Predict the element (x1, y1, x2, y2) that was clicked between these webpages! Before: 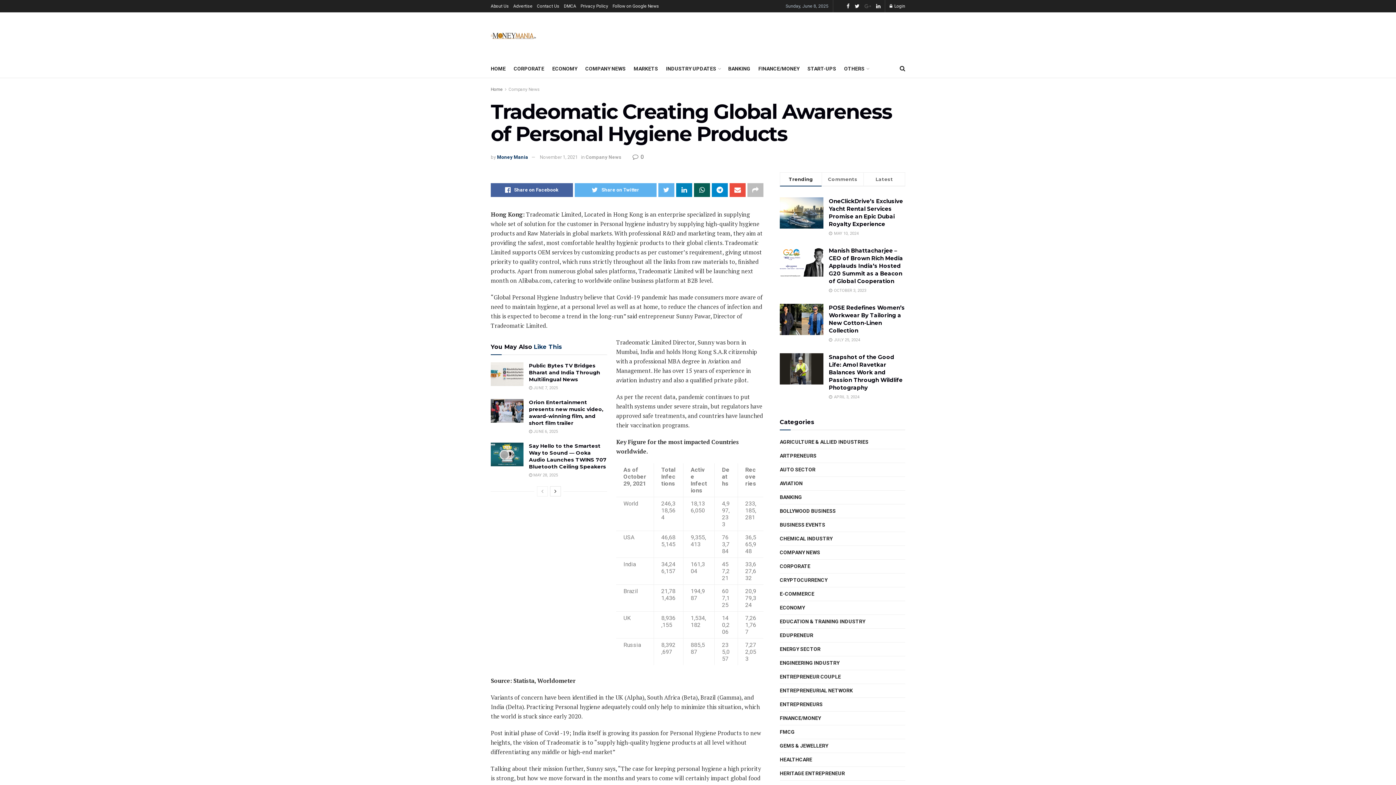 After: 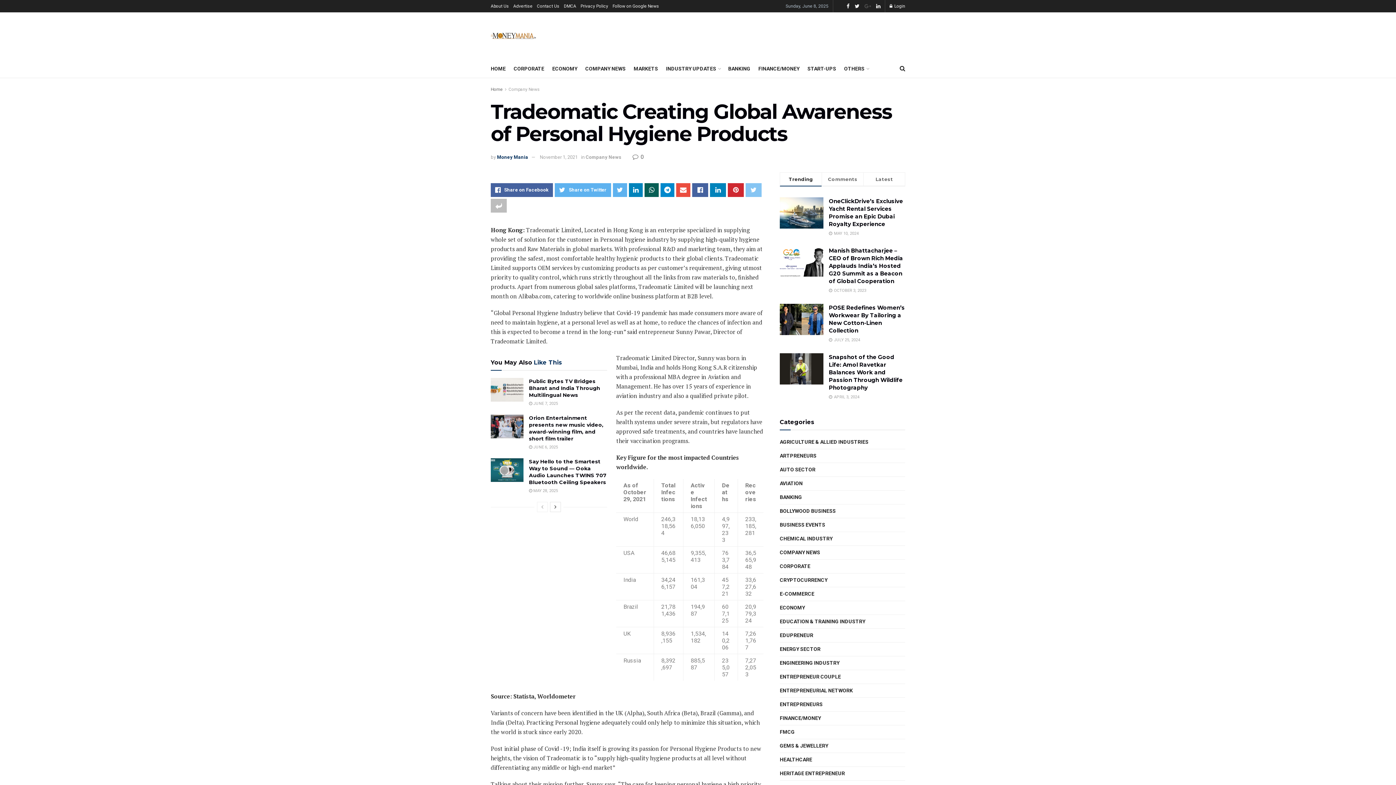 Action: bbox: (747, 183, 763, 197)